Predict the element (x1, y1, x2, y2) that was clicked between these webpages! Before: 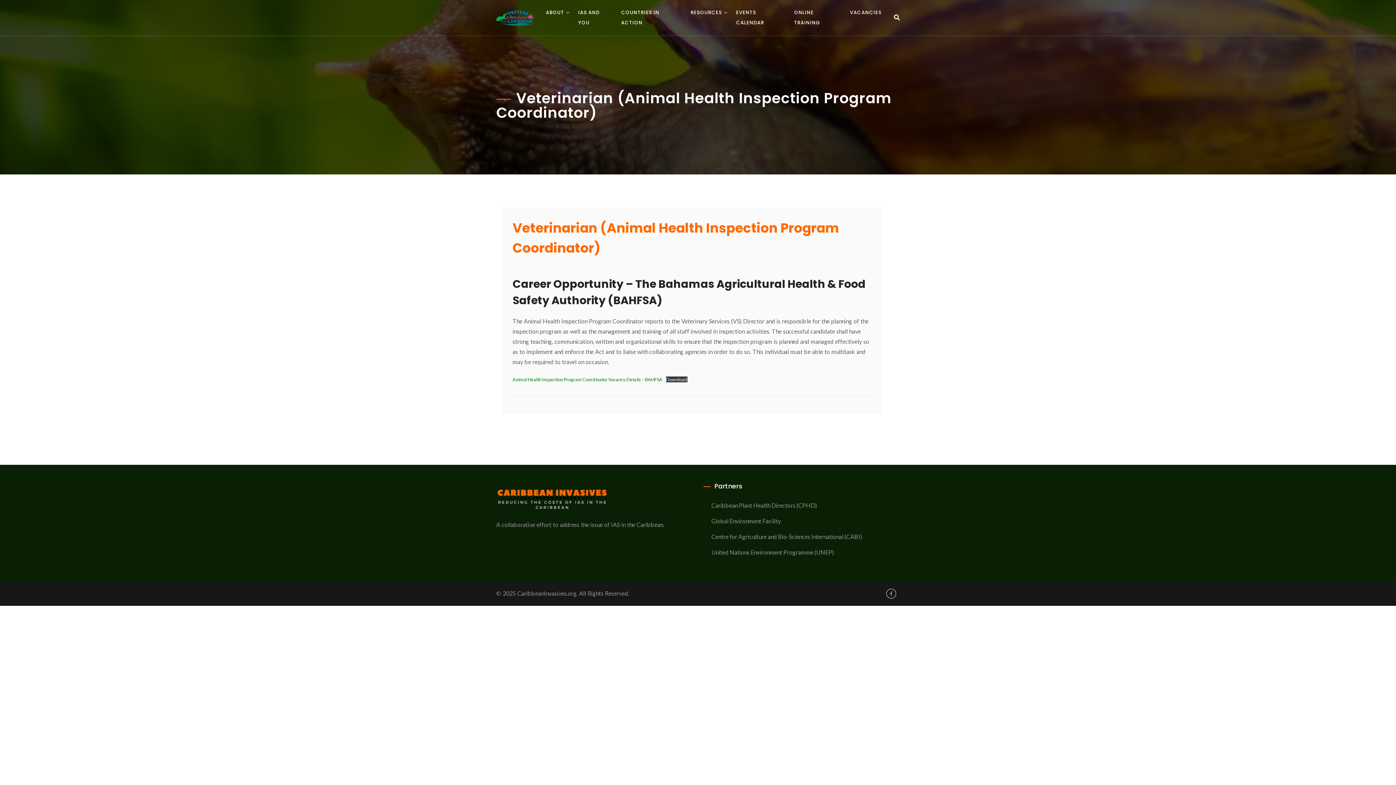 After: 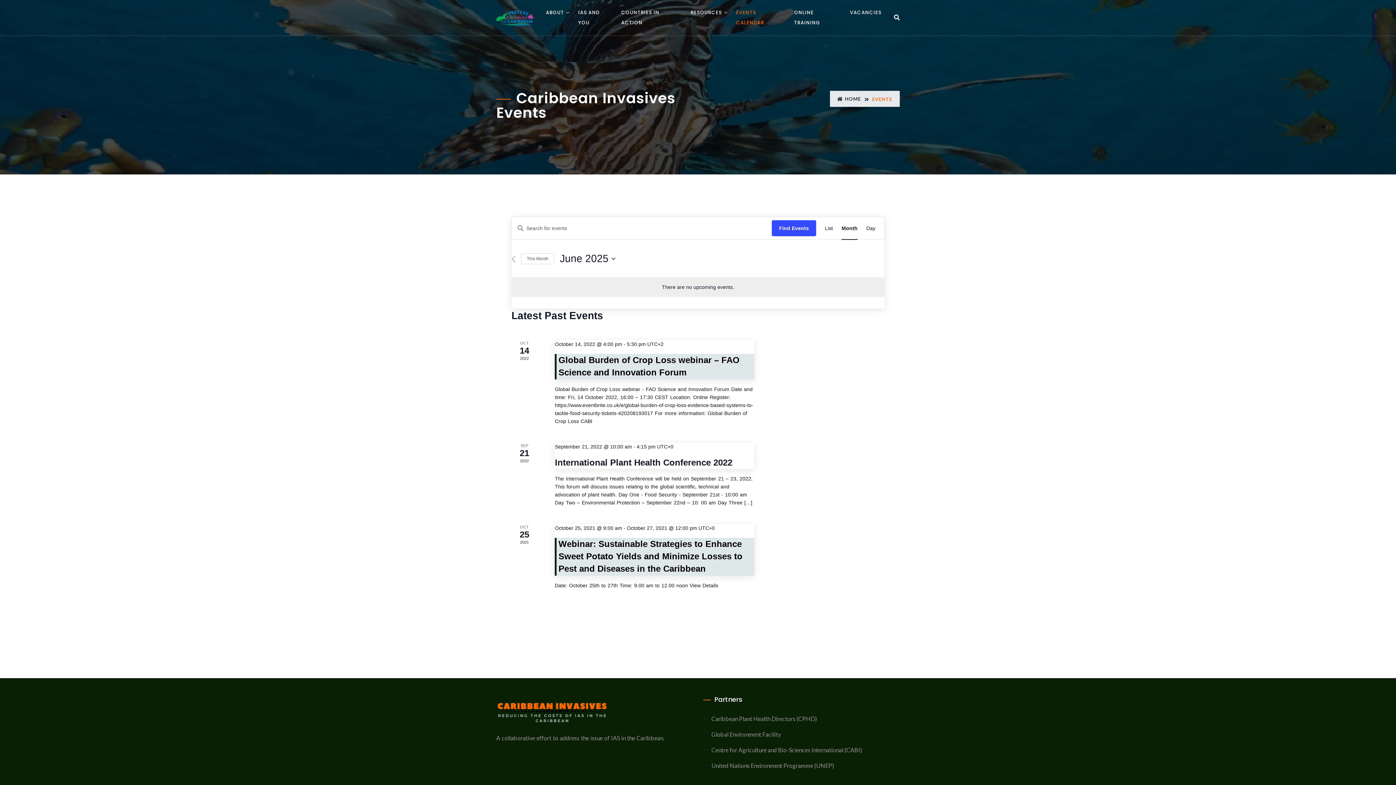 Action: bbox: (733, 0, 787, 35) label: EVENTS CALENDAR